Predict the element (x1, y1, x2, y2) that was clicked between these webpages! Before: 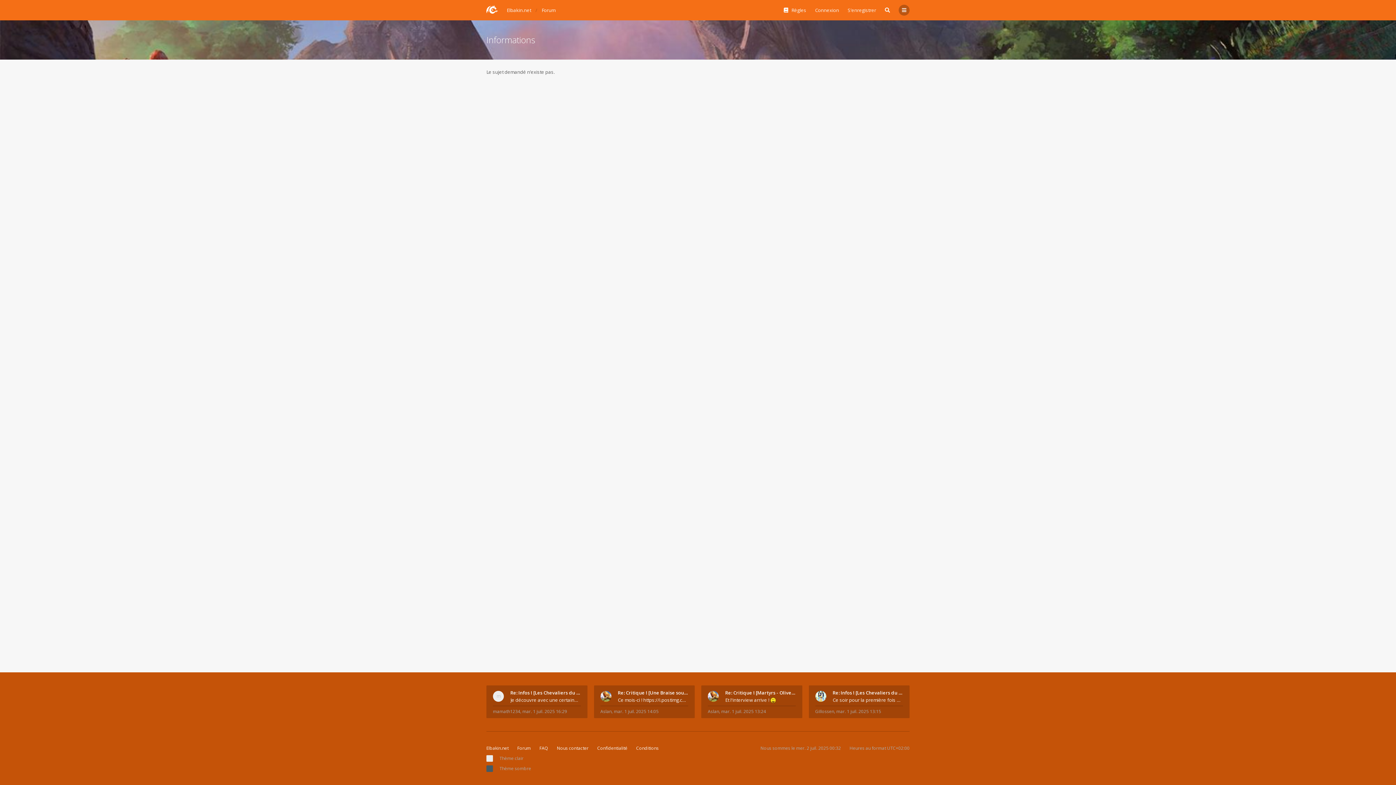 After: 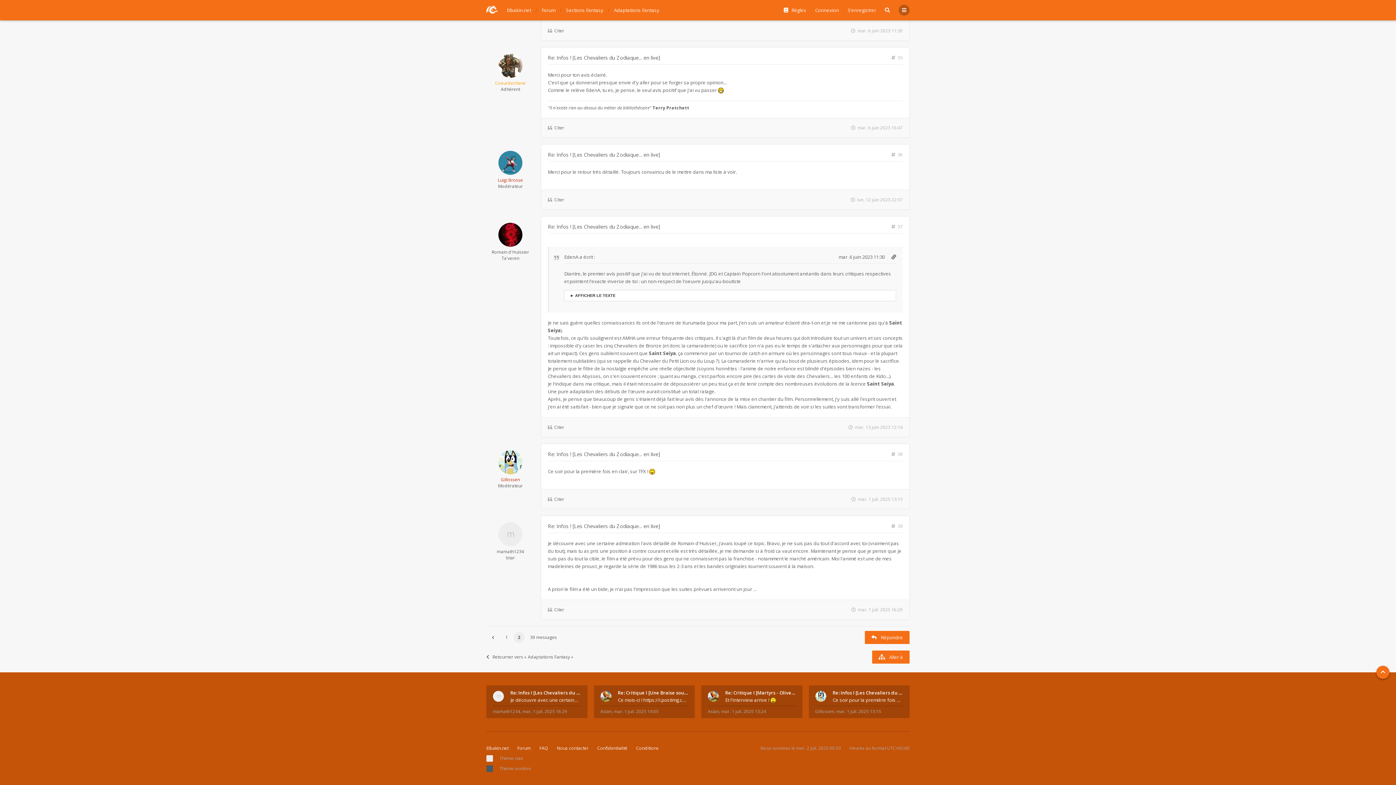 Action: bbox: (510, 696, 580, 704) label: Je découvre avec une certaine admiration l'avis dé